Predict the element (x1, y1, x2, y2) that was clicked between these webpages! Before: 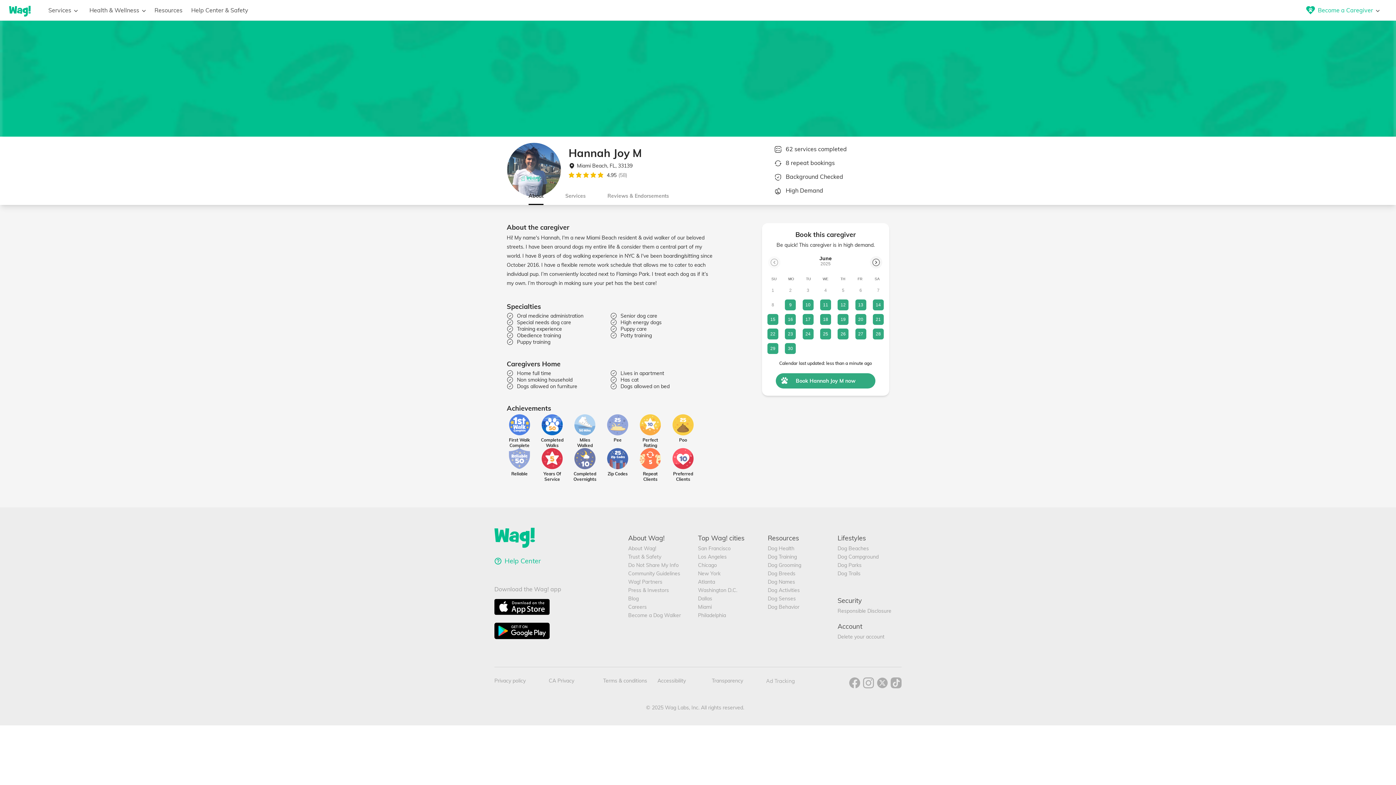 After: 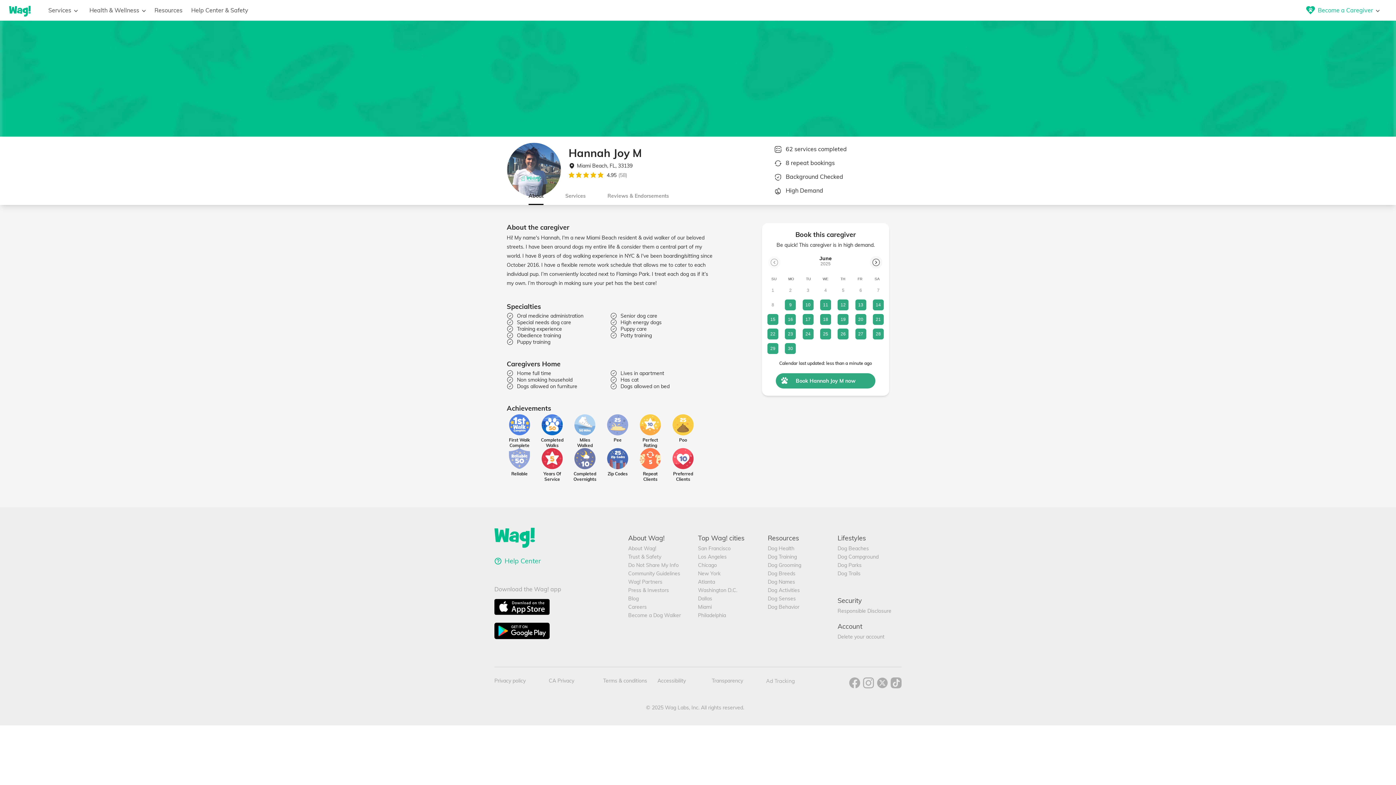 Action: bbox: (849, 677, 860, 690) label: facebook-icon-link